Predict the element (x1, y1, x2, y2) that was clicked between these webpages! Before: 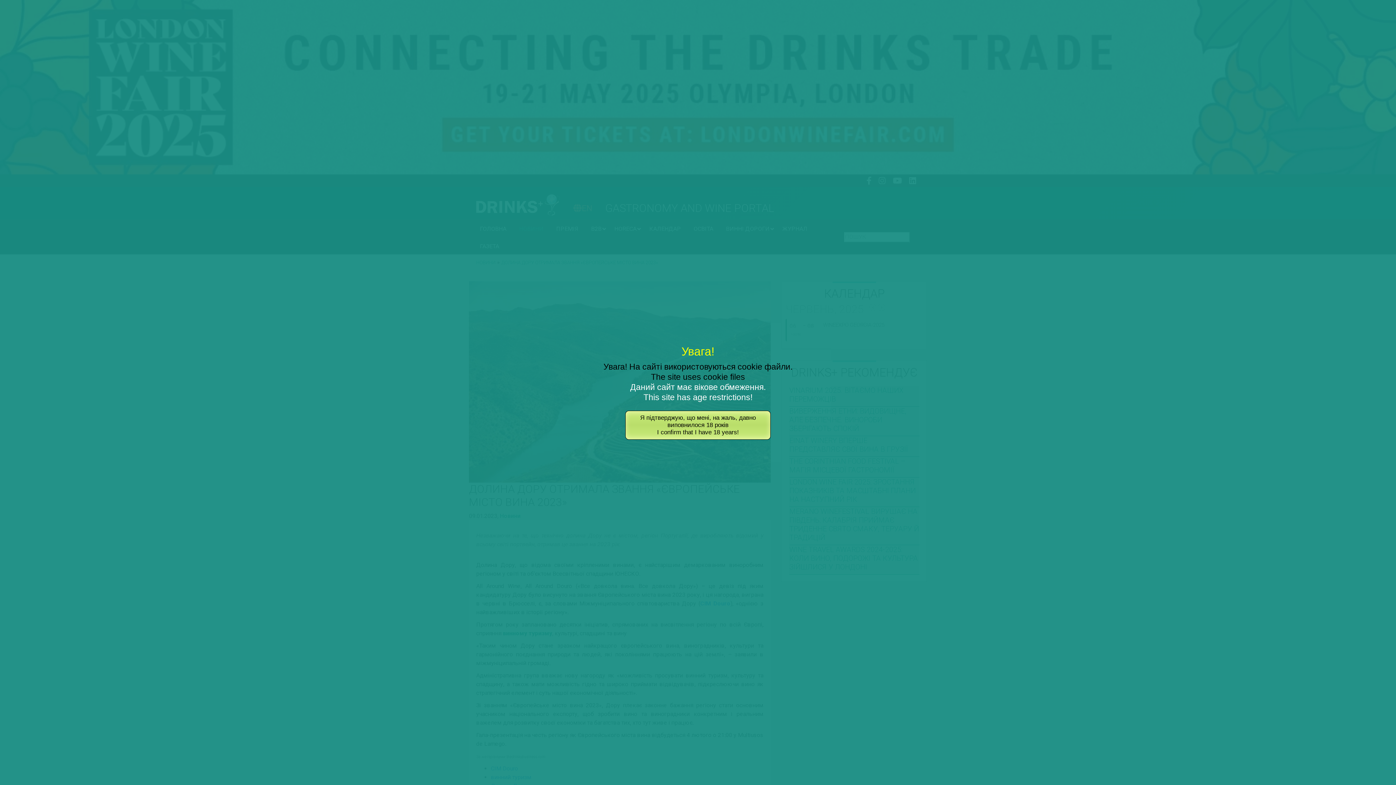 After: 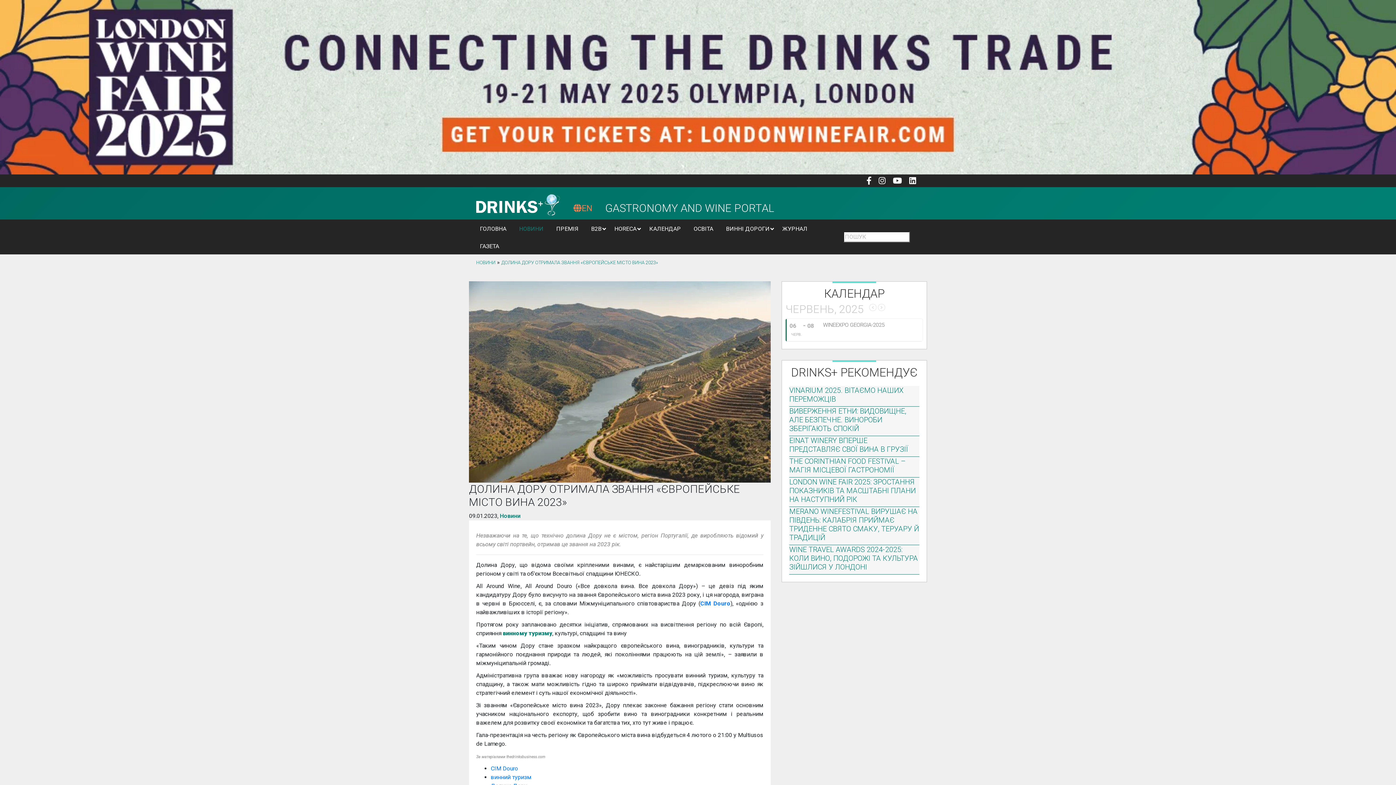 Action: bbox: (625, 410, 770, 440) label: Я підтверджую, що мені, на жаль, давно виповнилося 18 років
I confirm that I have 18 years!